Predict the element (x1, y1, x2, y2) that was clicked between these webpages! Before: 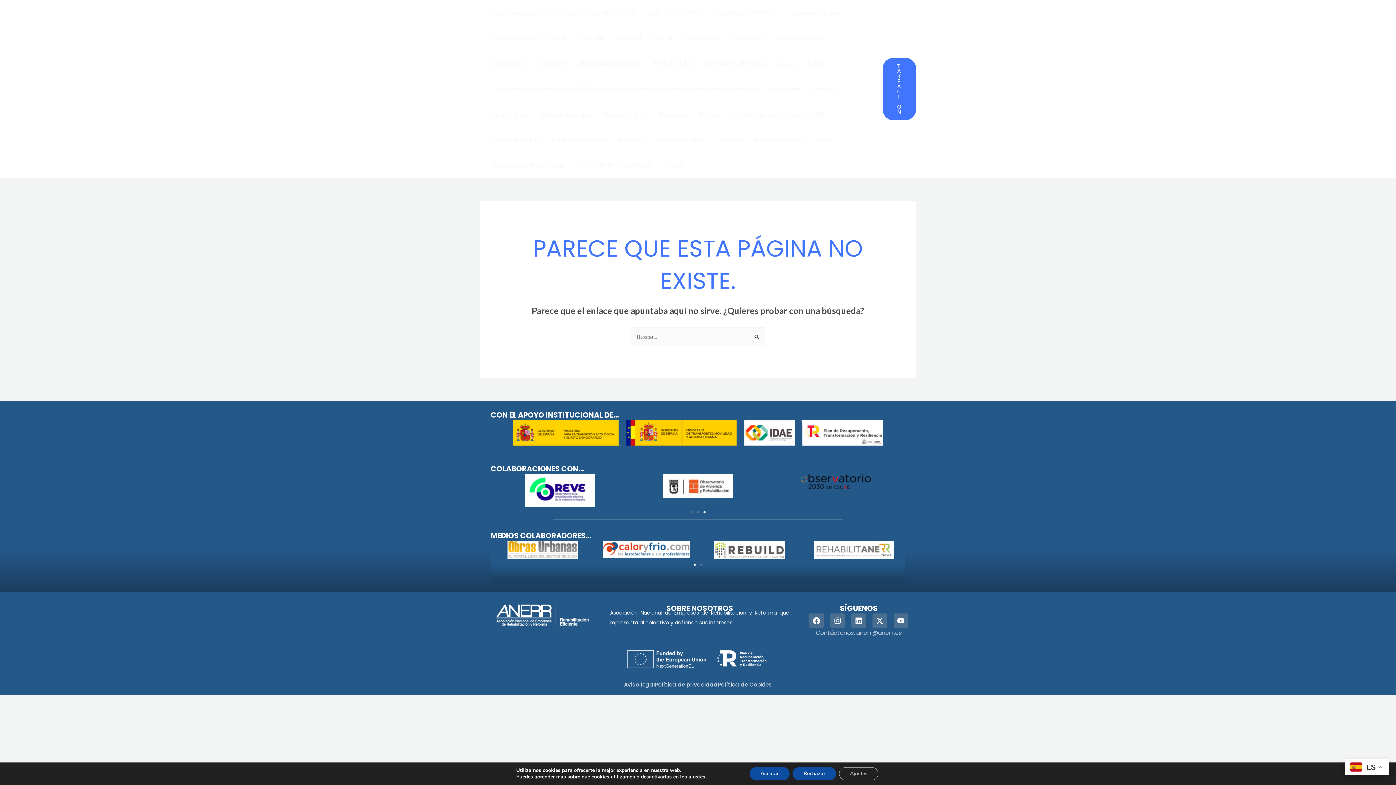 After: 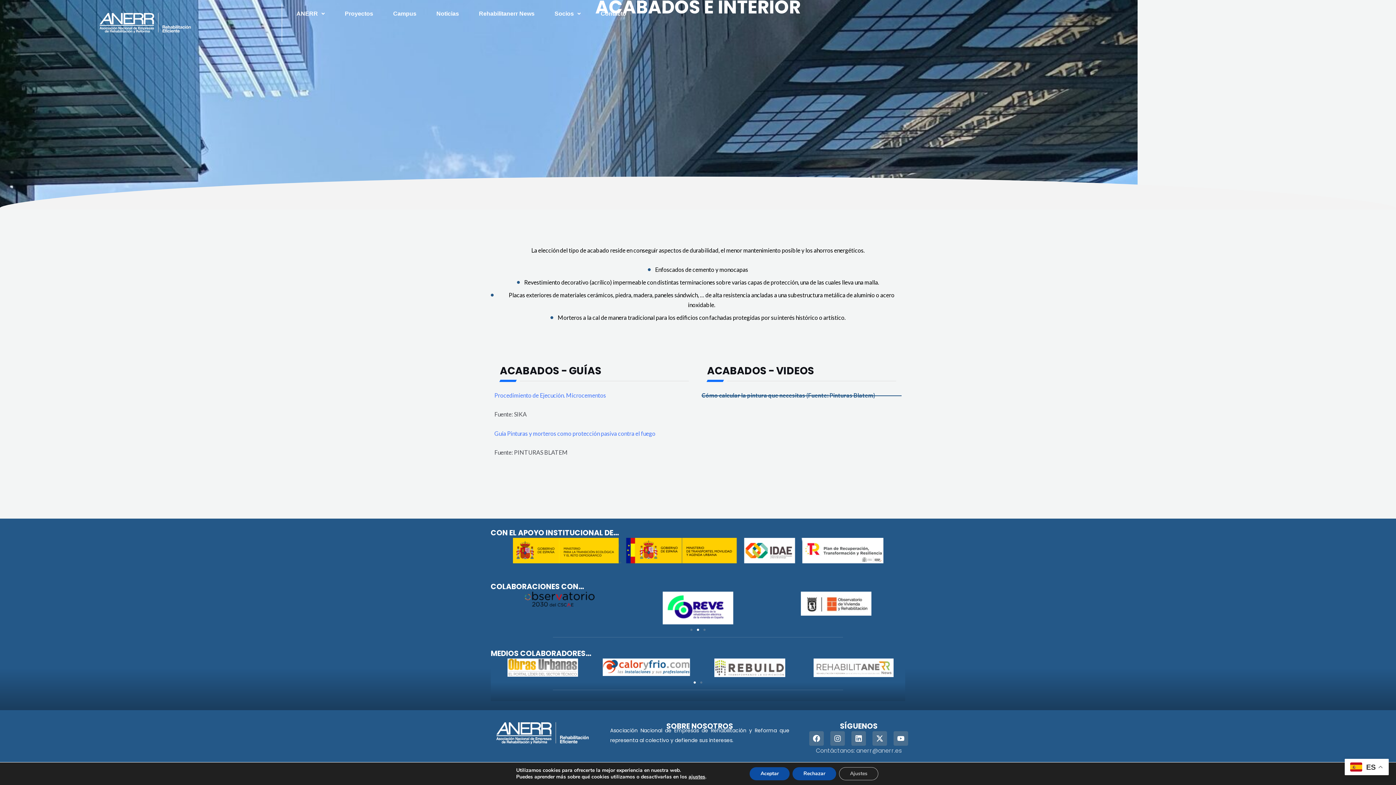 Action: label: ACABADOS E INTERIOR bbox: (708, 0, 784, 25)